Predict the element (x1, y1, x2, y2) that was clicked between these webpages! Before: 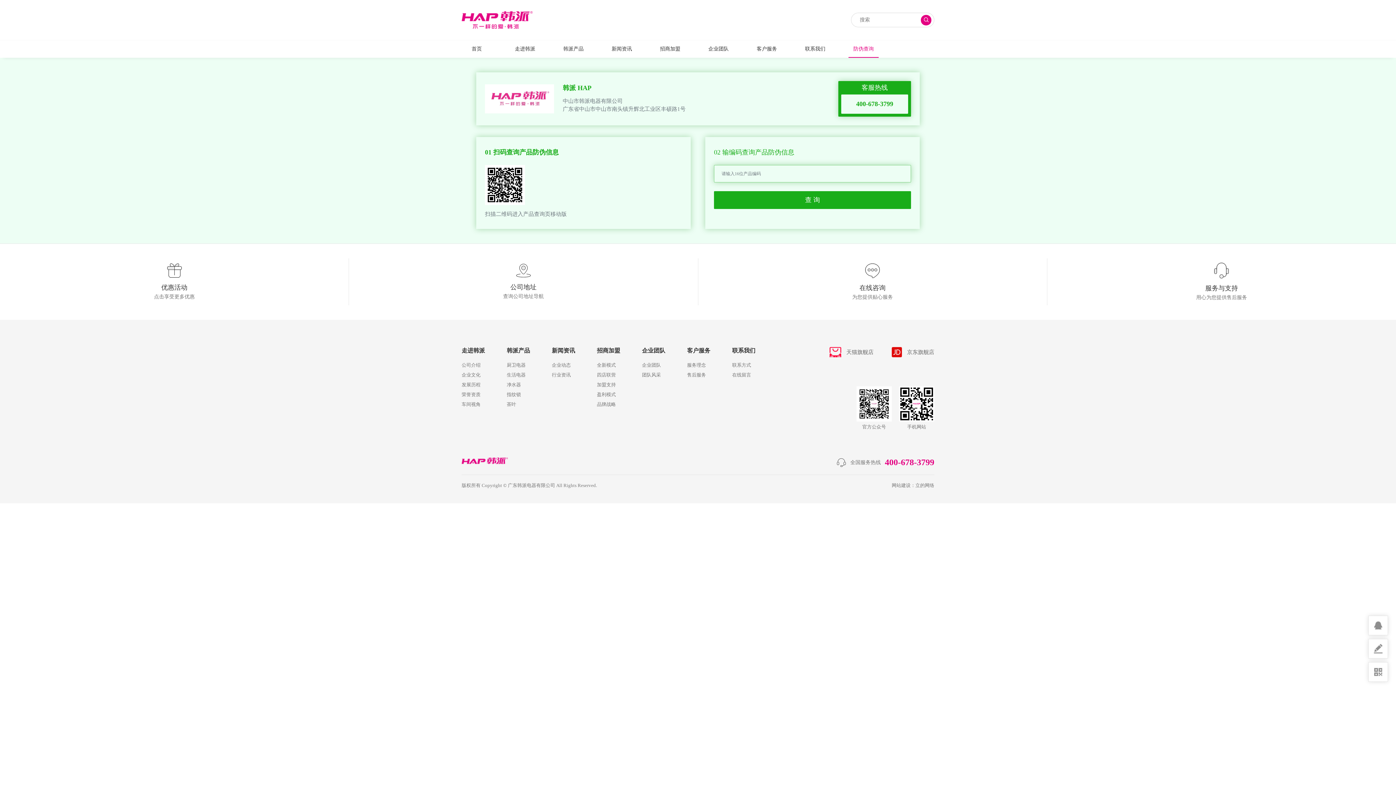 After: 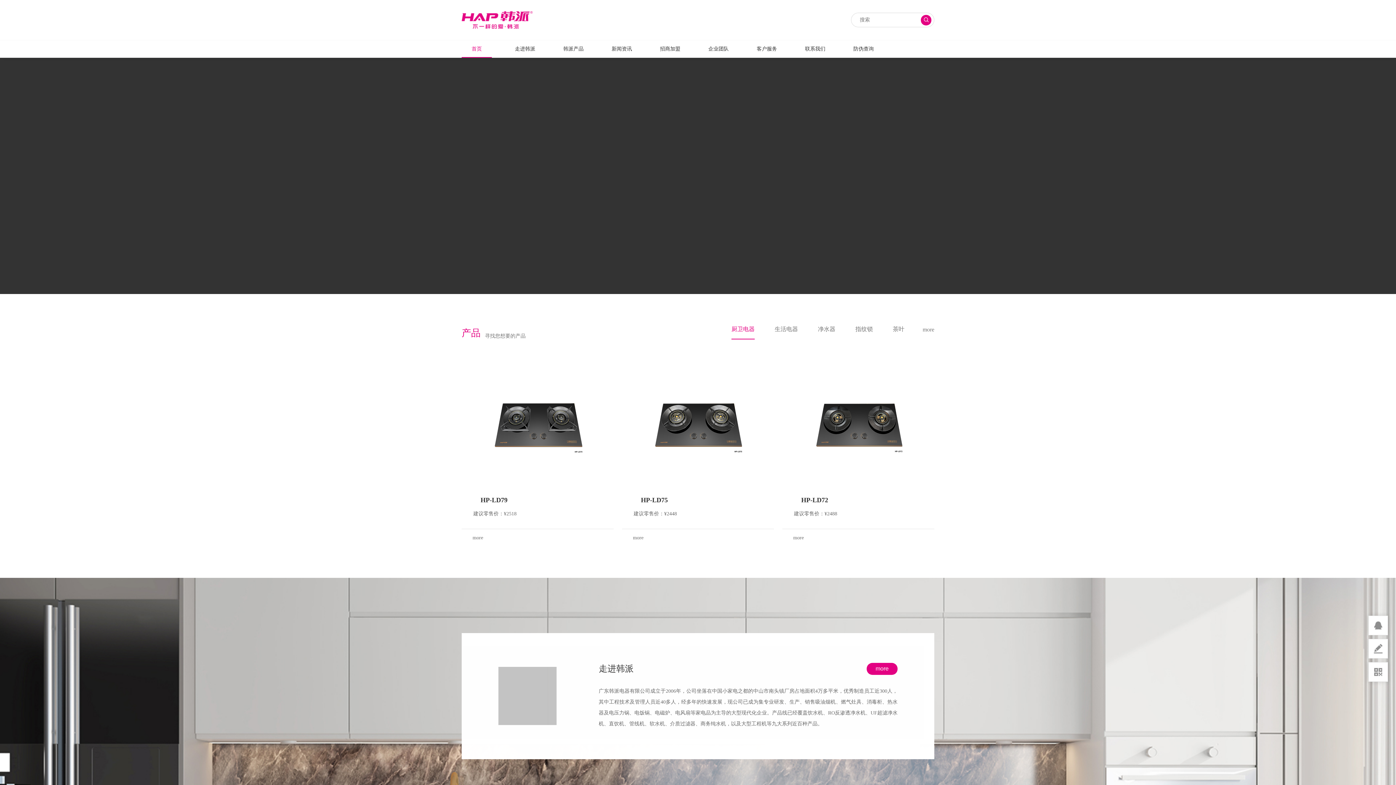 Action: label: 首页 bbox: (464, 40, 489, 57)